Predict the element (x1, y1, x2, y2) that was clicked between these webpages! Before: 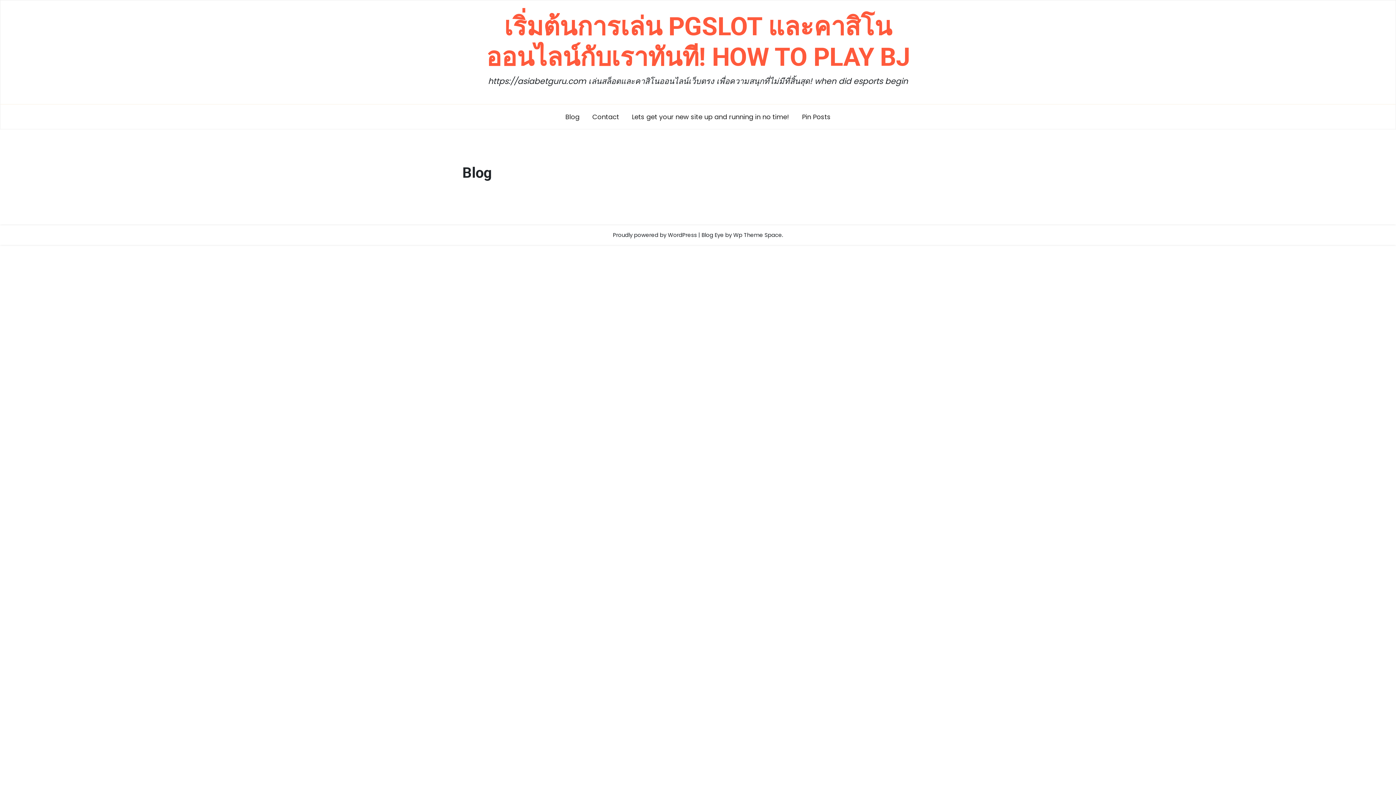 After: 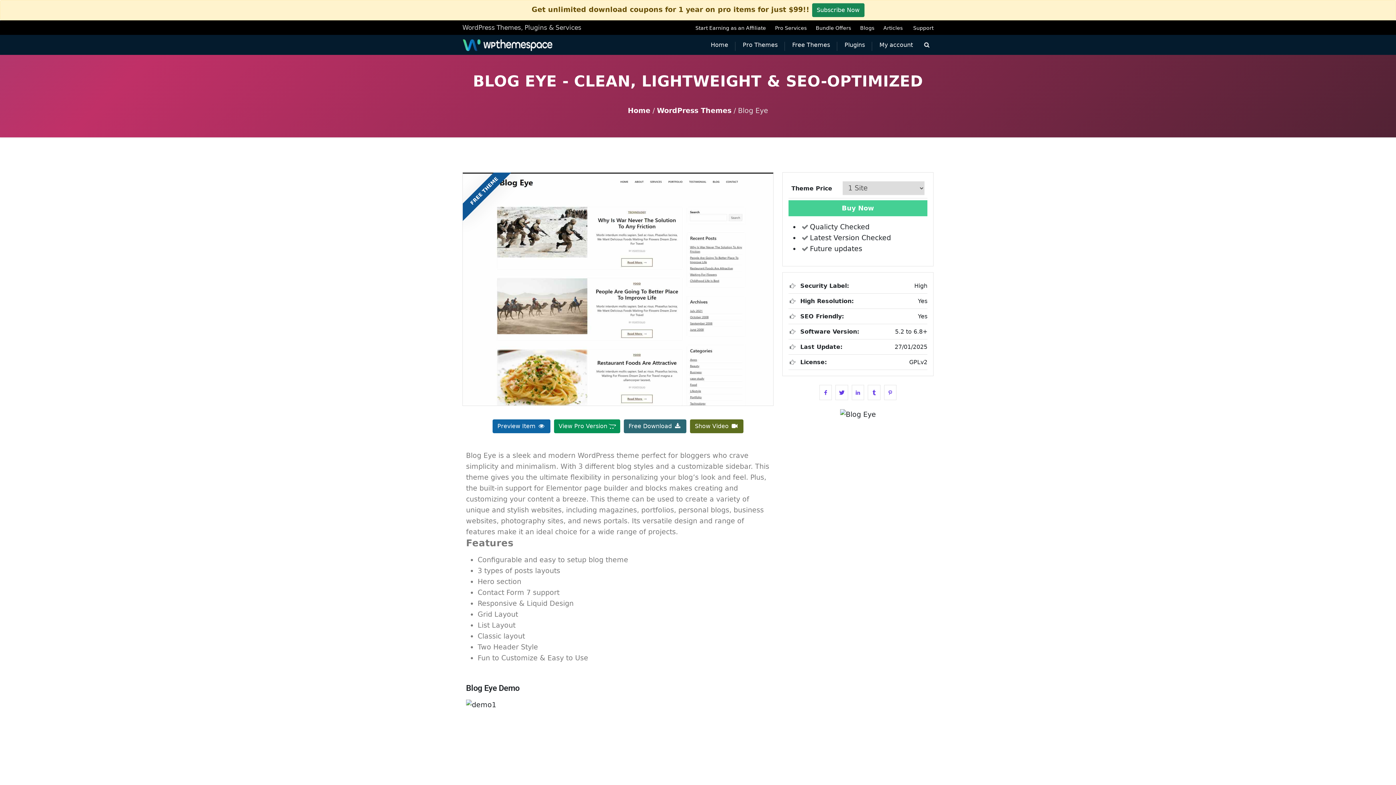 Action: label: Blog Eye bbox: (701, 231, 724, 239)